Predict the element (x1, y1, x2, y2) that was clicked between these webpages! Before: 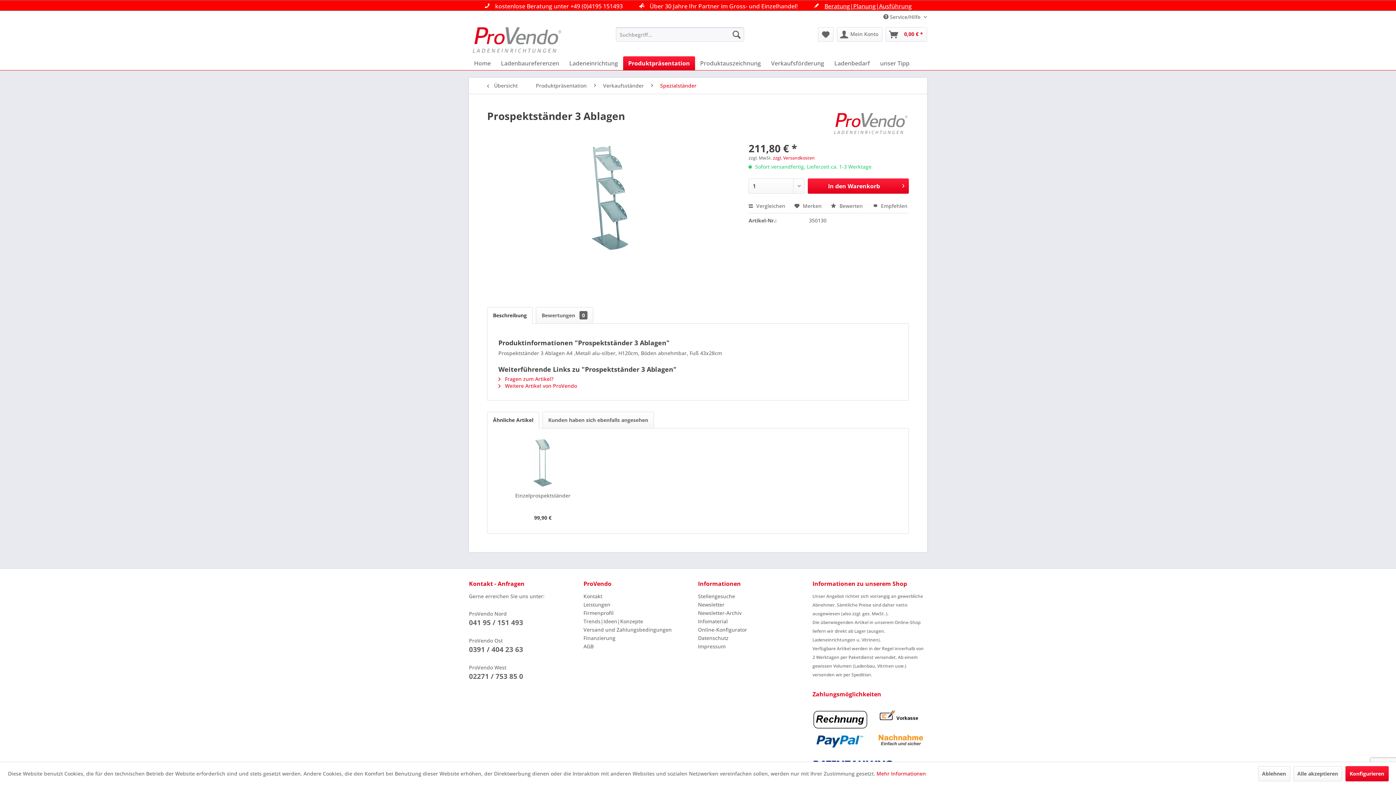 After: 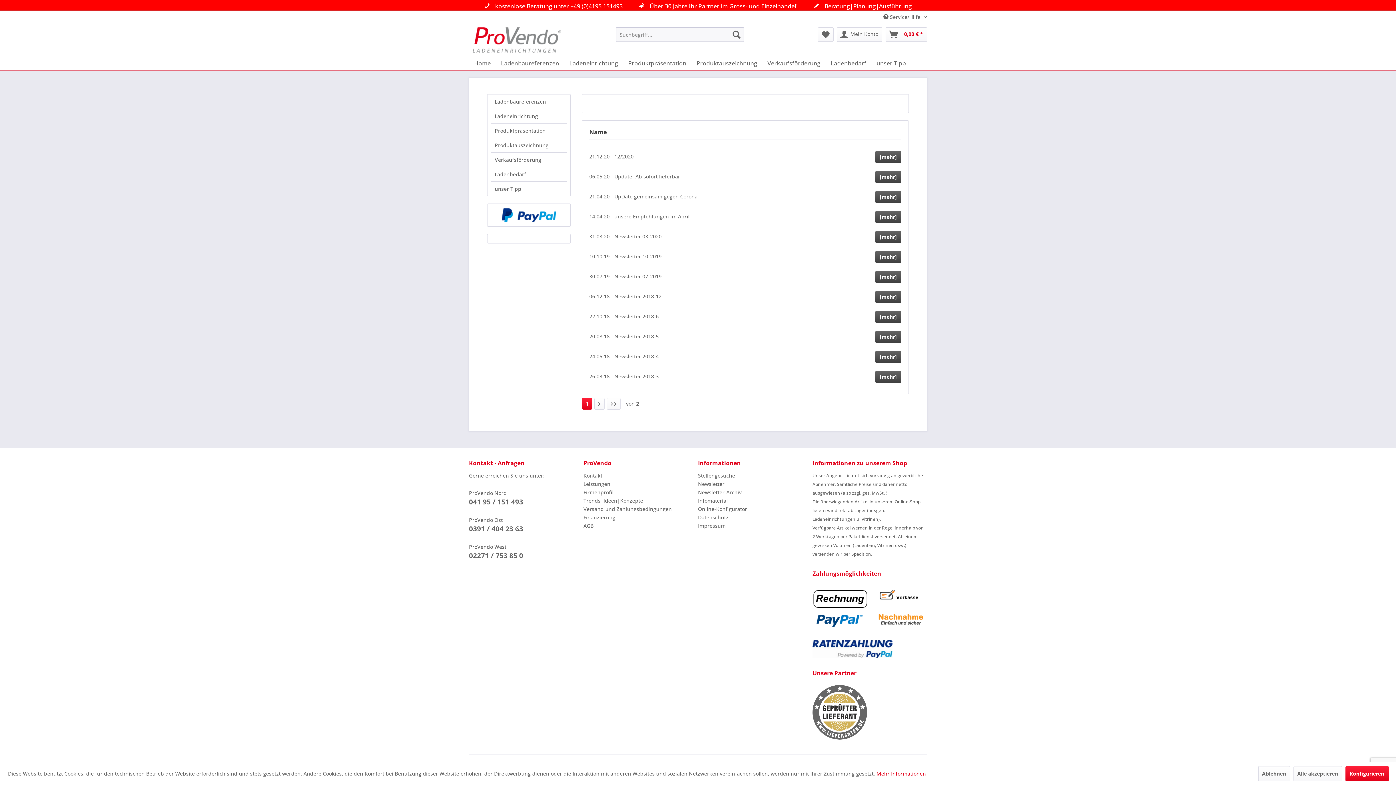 Action: bbox: (698, 609, 809, 617) label: Newsletter-Archiv